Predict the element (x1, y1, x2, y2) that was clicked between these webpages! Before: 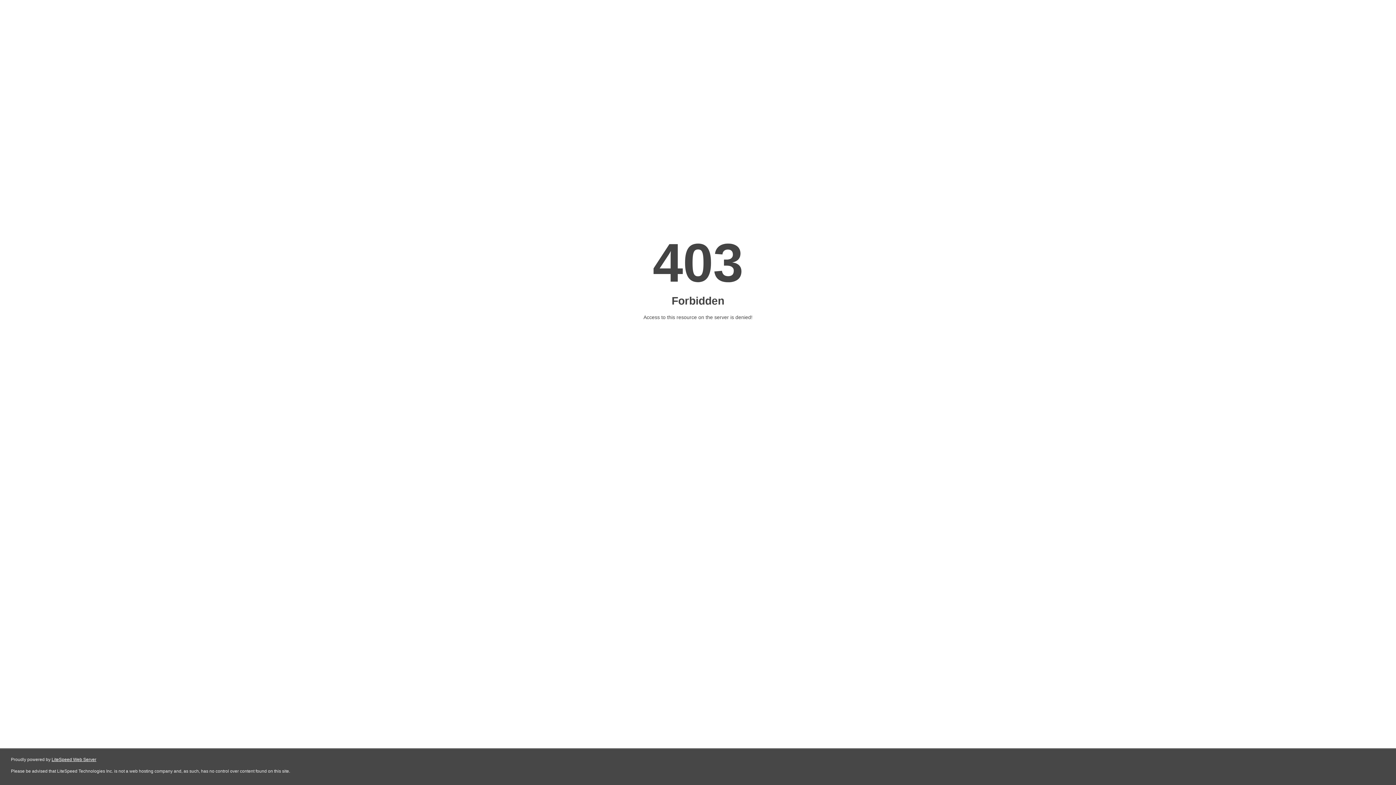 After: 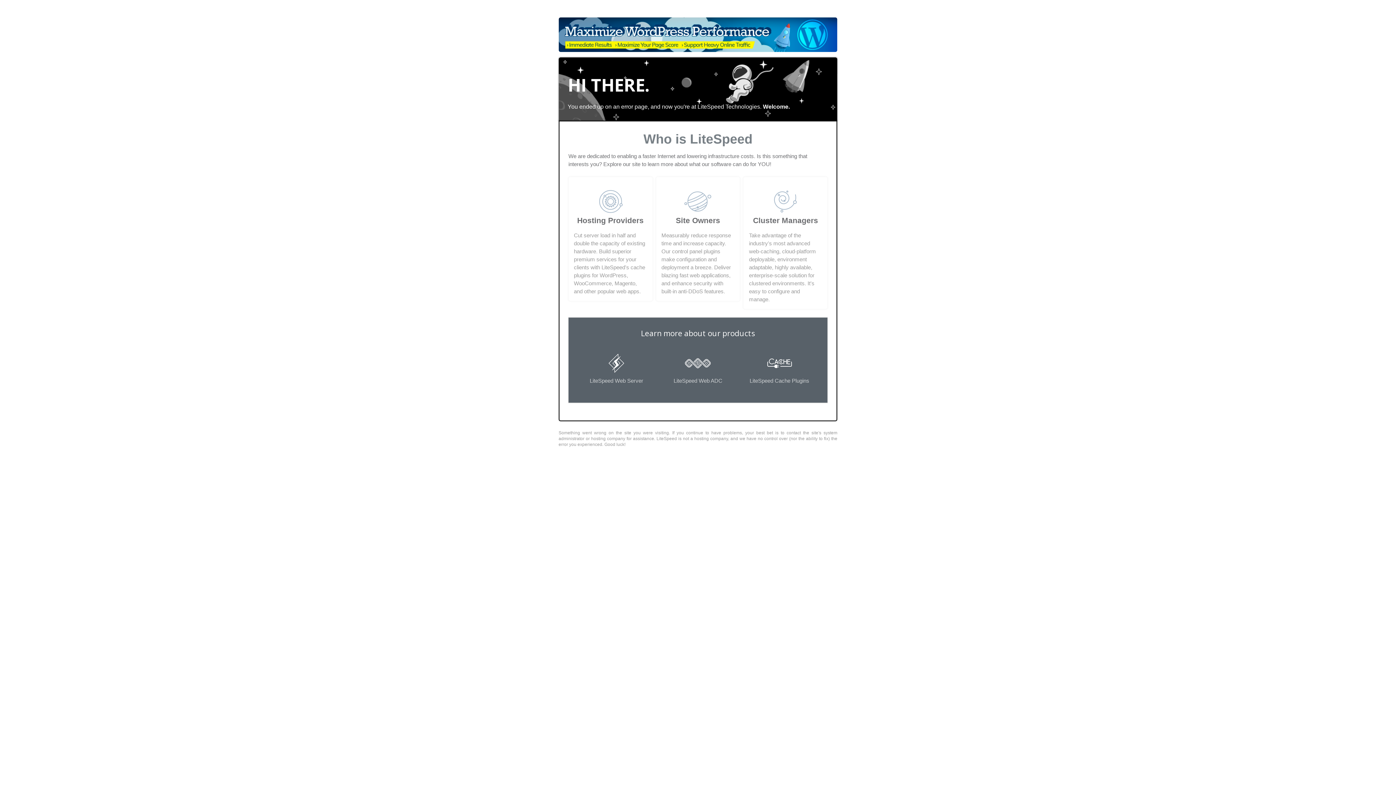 Action: bbox: (51, 757, 96, 762) label: LiteSpeed Web Server